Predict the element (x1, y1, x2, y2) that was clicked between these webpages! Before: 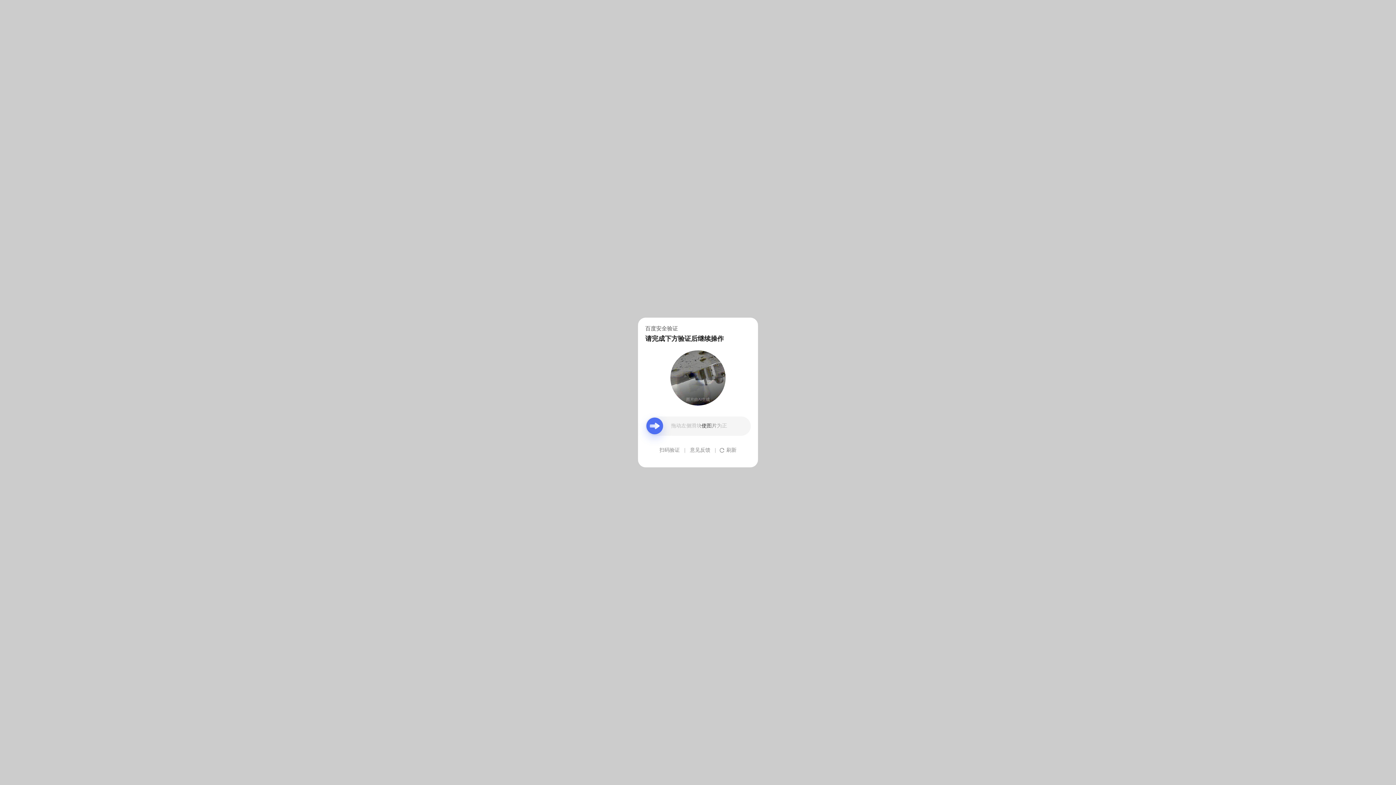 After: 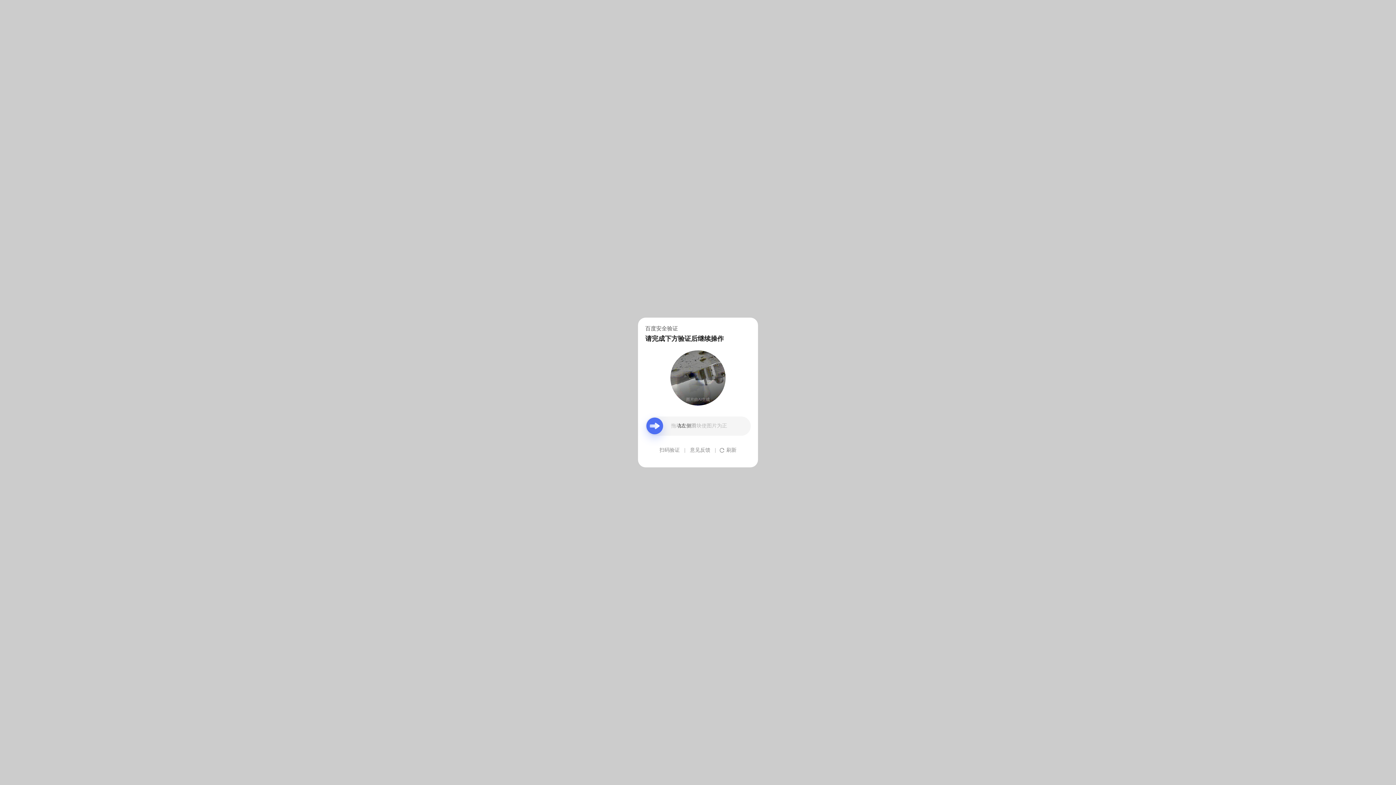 Action: label: 意见反馈 bbox: (690, 439, 710, 461)